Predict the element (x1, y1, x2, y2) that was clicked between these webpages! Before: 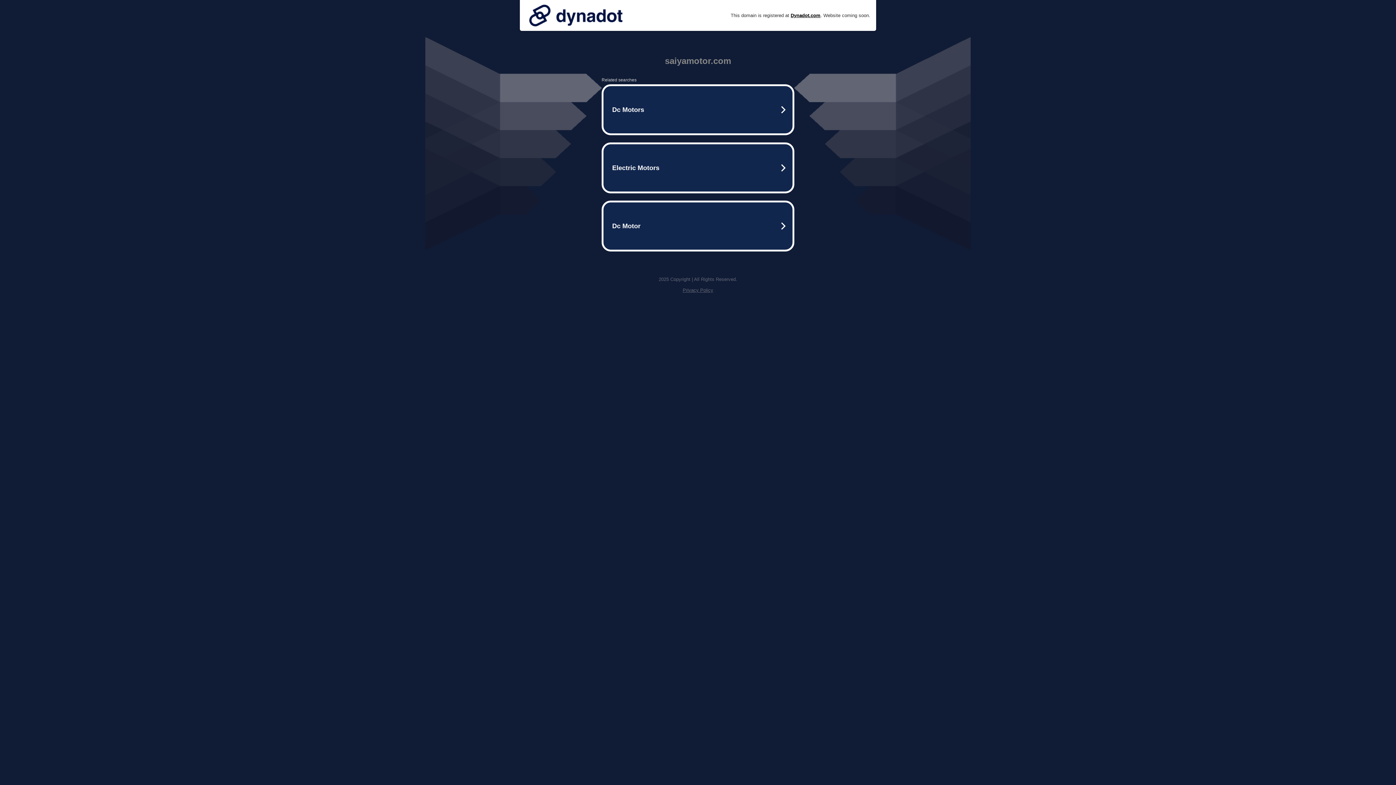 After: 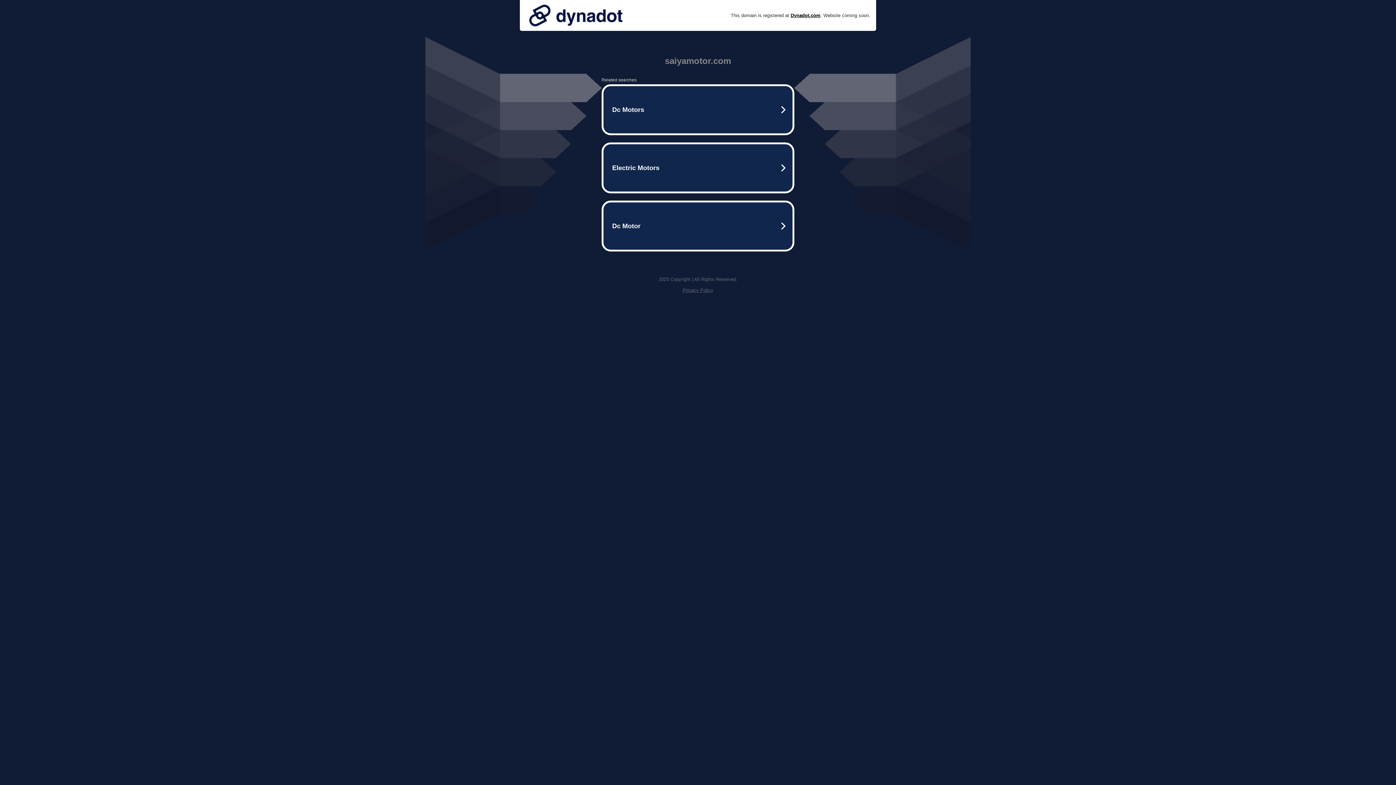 Action: bbox: (525, 0, 626, 30)